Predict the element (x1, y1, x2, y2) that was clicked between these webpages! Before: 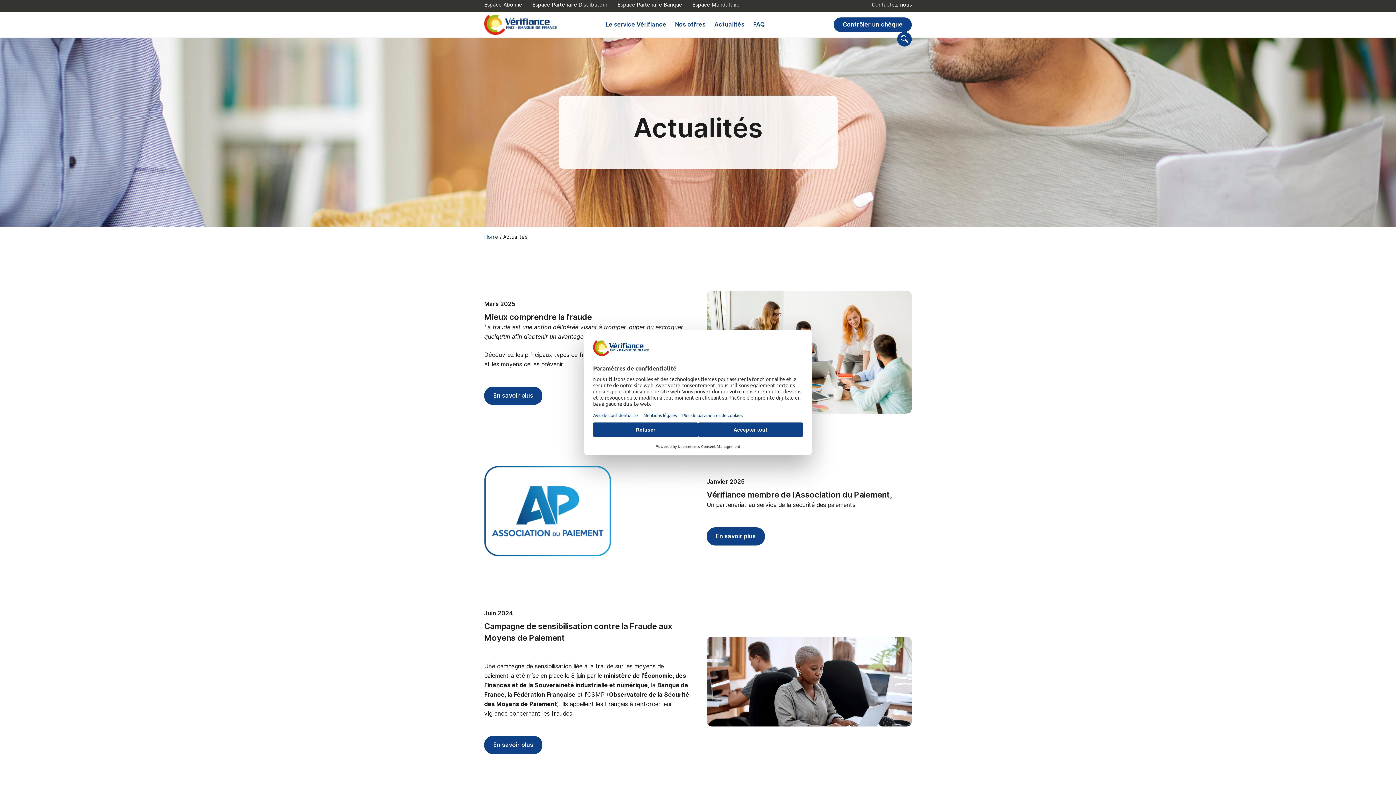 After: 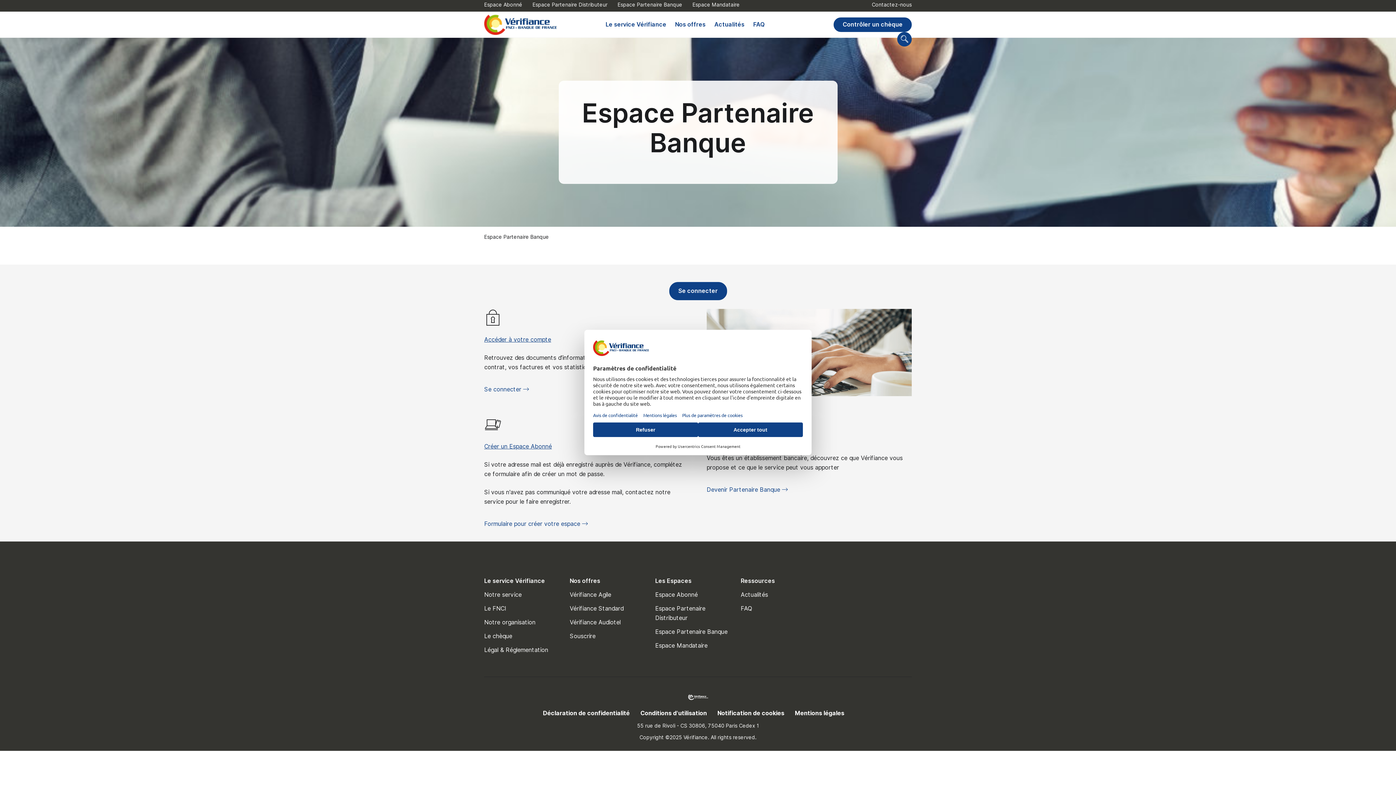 Action: label: Espace Partenaire Banque bbox: (617, 0, 682, 9)